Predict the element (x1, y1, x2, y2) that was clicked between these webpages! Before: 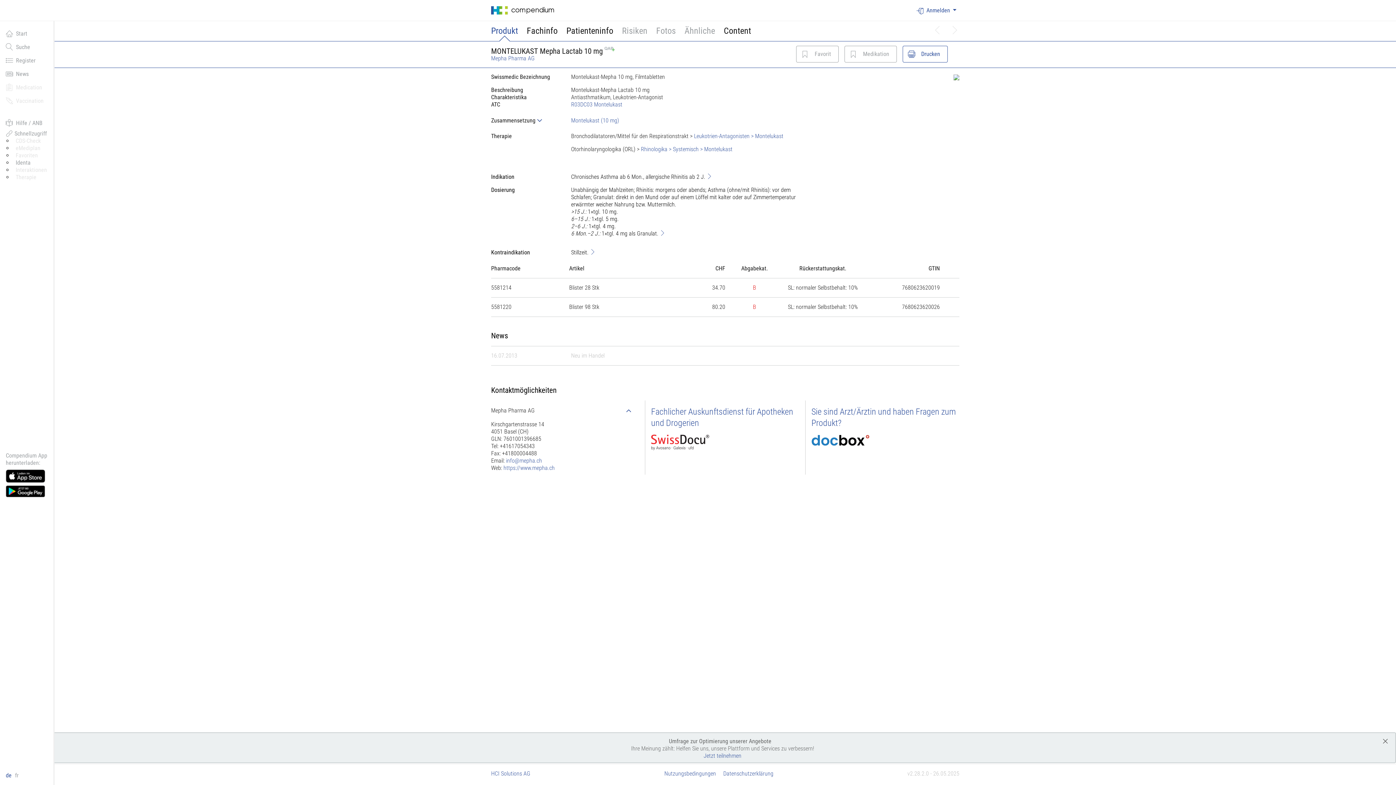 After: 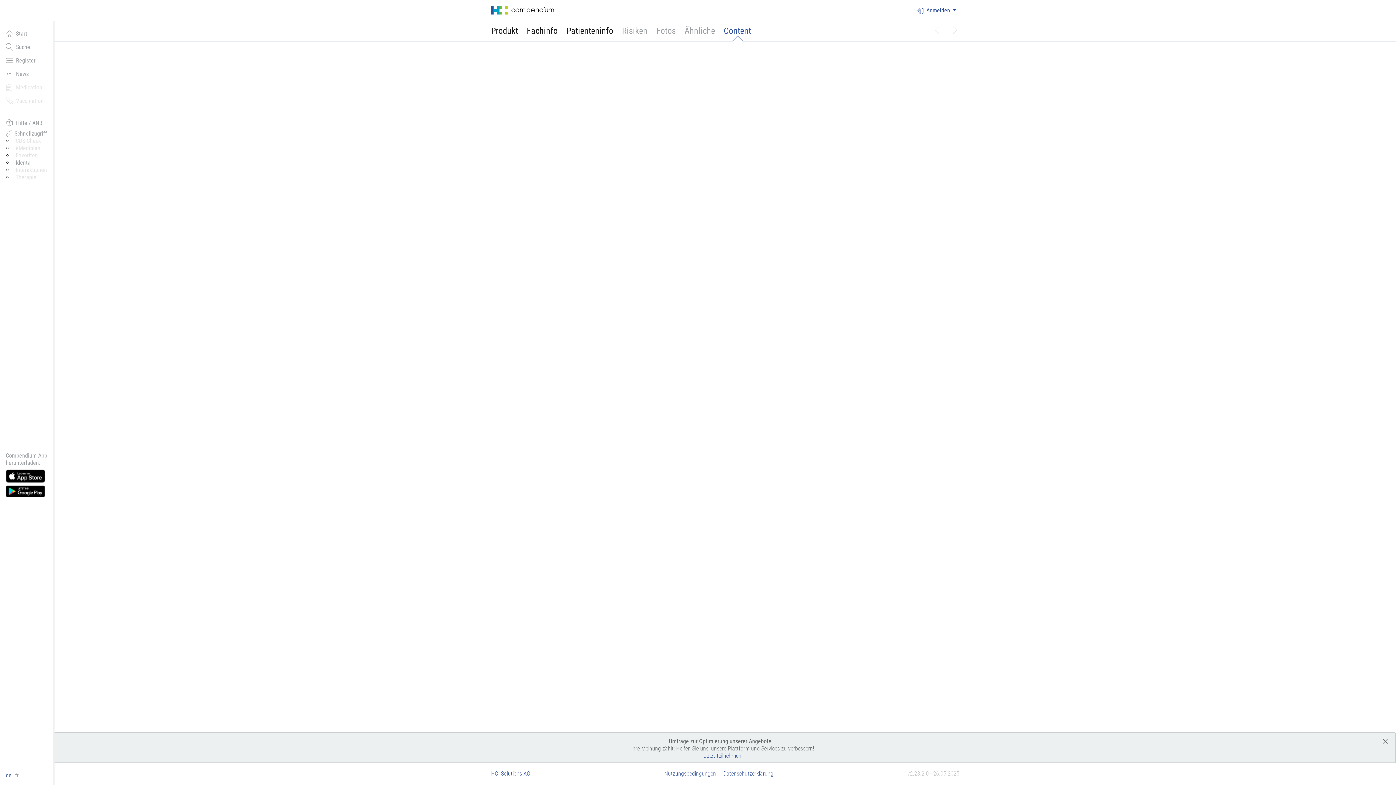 Action: bbox: (724, 25, 751, 41) label: Content